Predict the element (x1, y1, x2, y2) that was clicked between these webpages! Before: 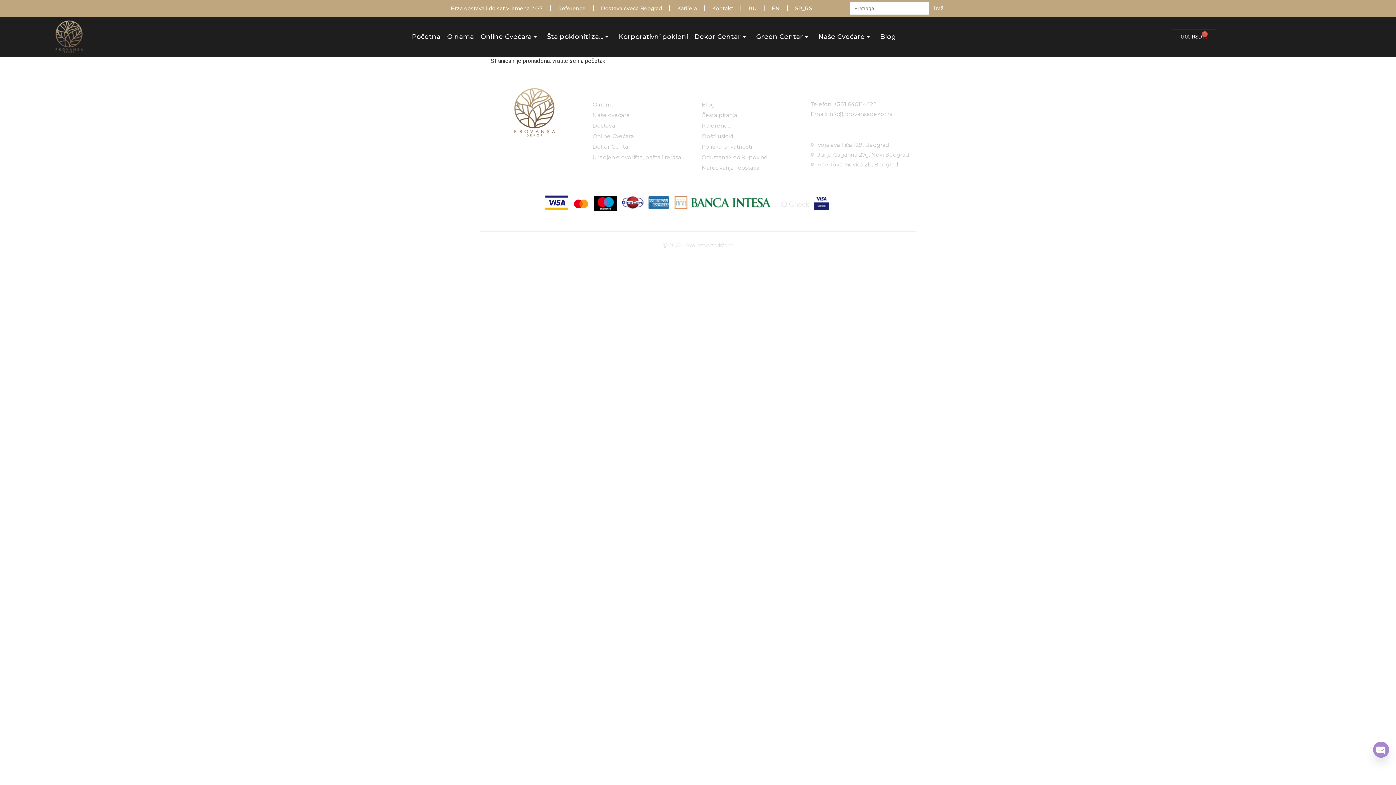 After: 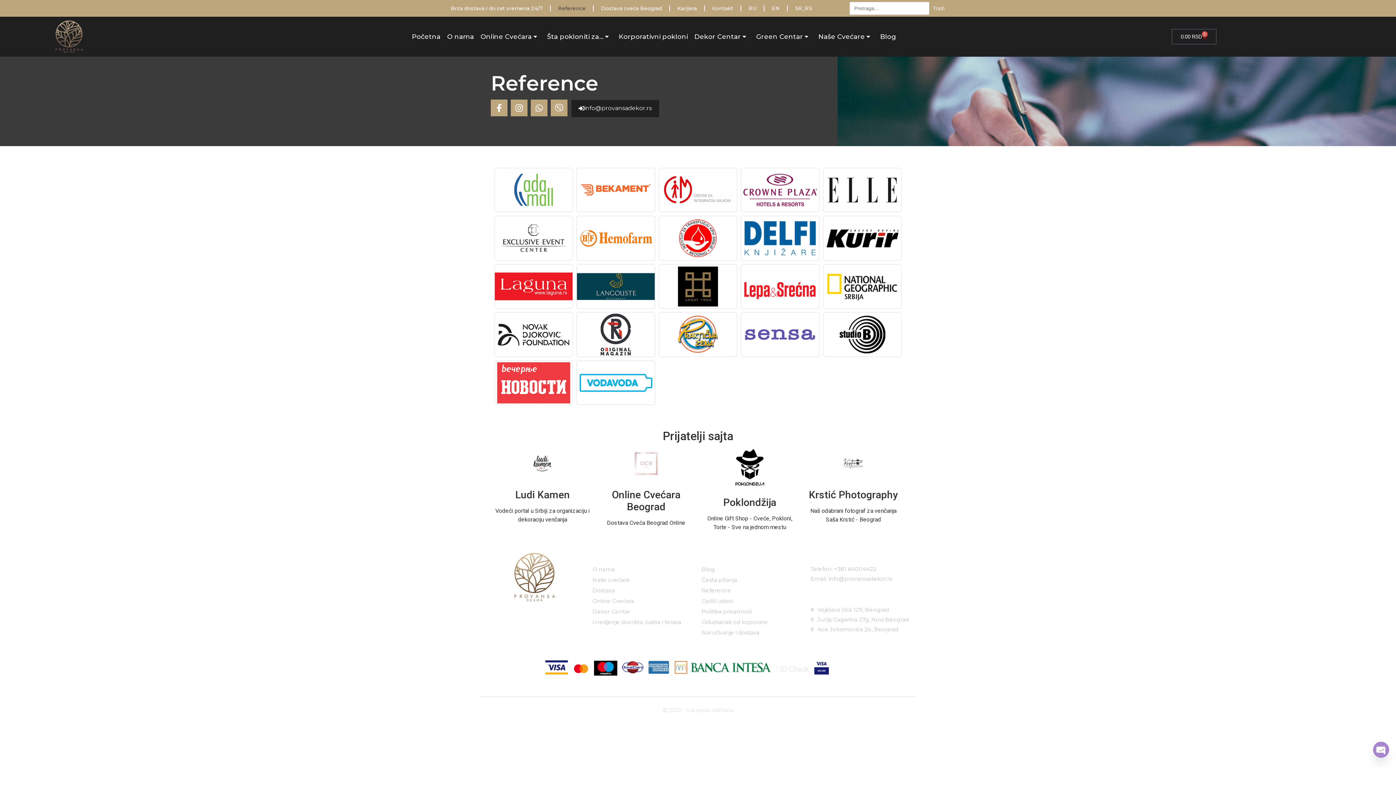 Action: label: Reference bbox: (701, 120, 803, 130)